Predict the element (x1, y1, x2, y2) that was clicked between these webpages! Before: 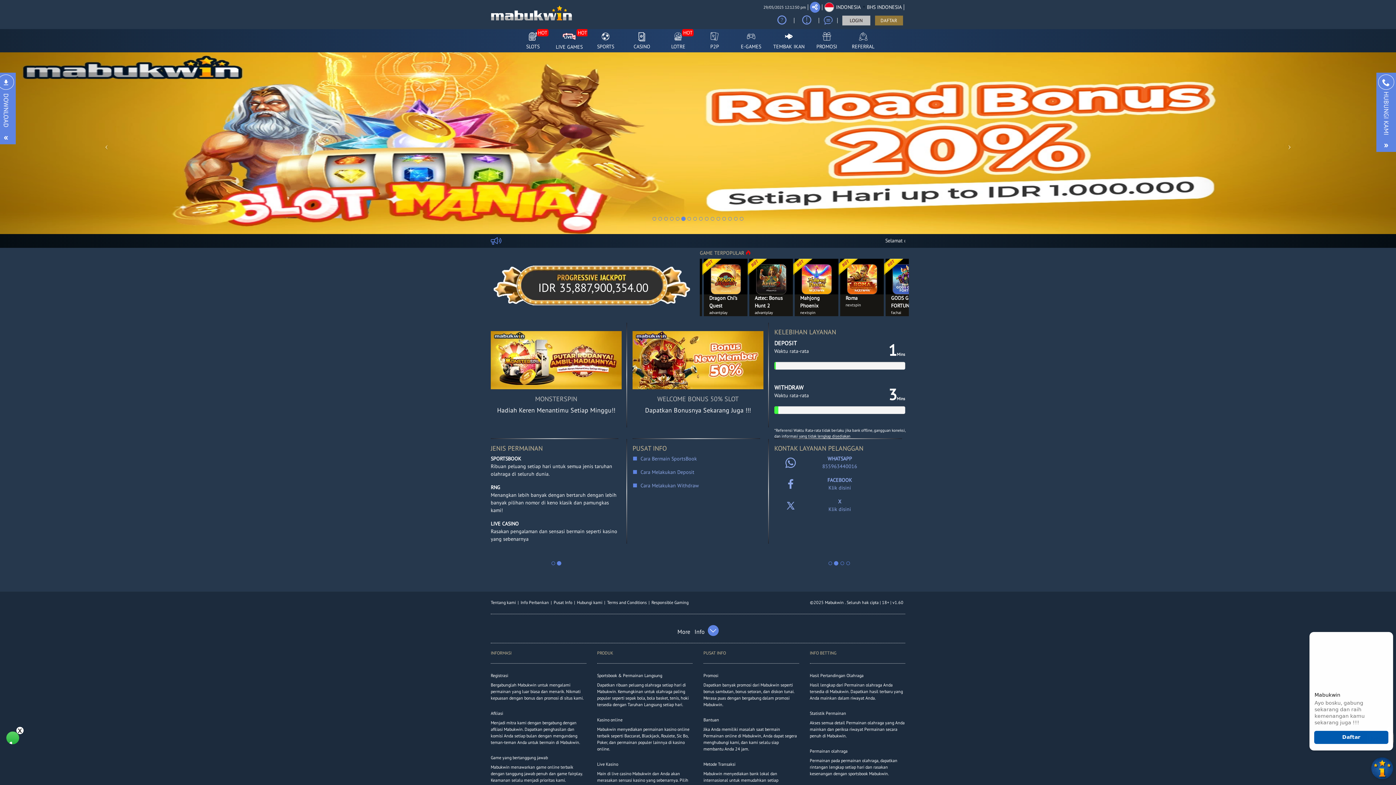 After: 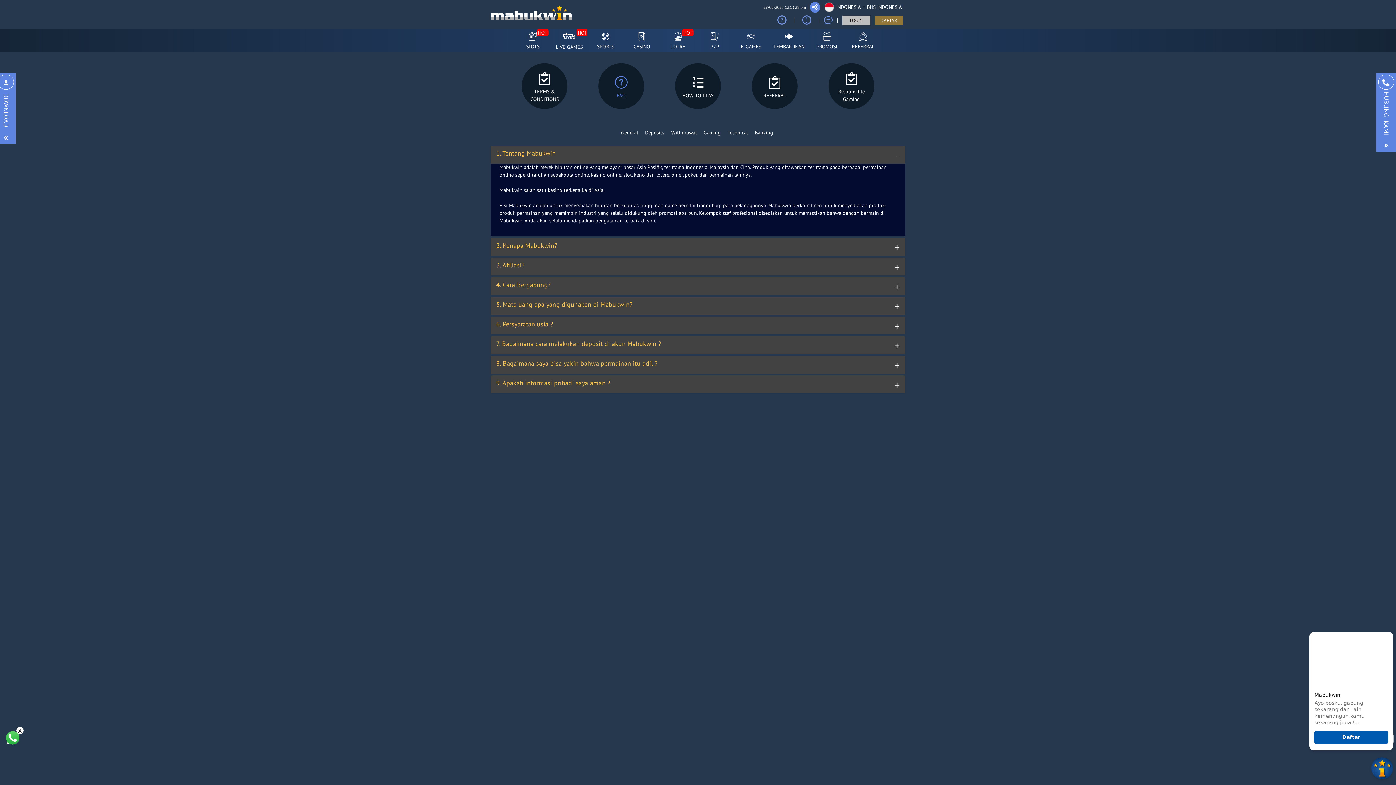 Action: label: Tentang kami bbox: (490, 599, 516, 605)